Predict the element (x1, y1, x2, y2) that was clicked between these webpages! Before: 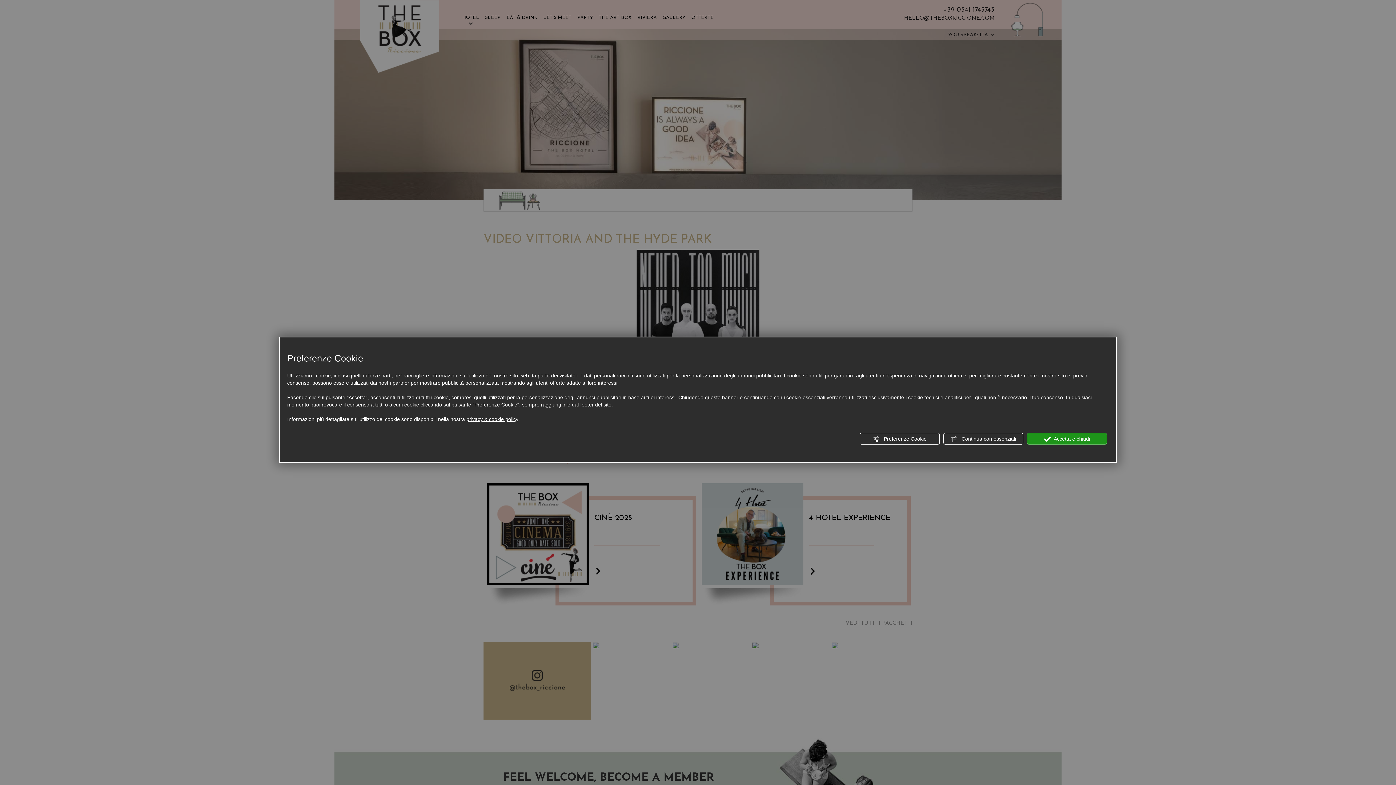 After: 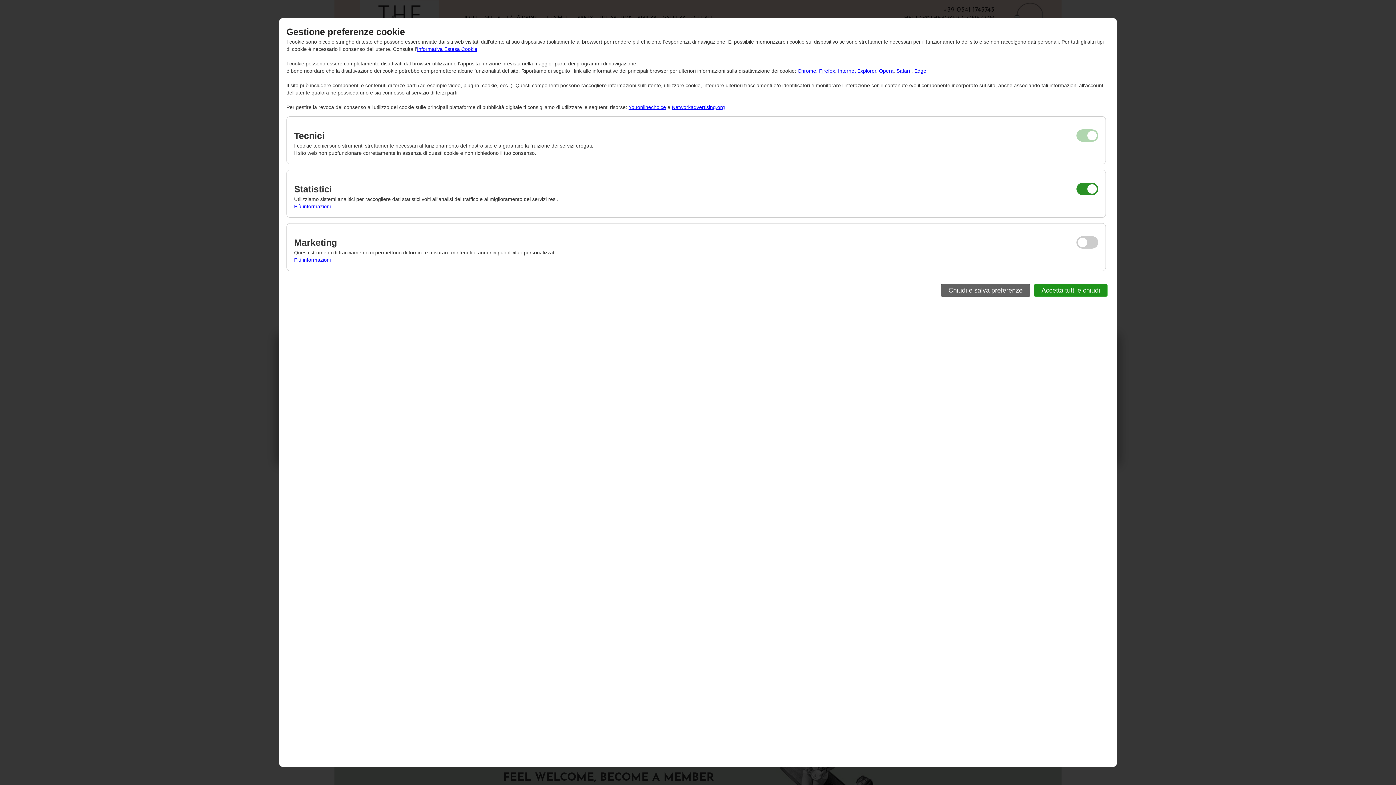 Action: bbox: (860, 433, 940, 444) label:  Preferenze Cookie